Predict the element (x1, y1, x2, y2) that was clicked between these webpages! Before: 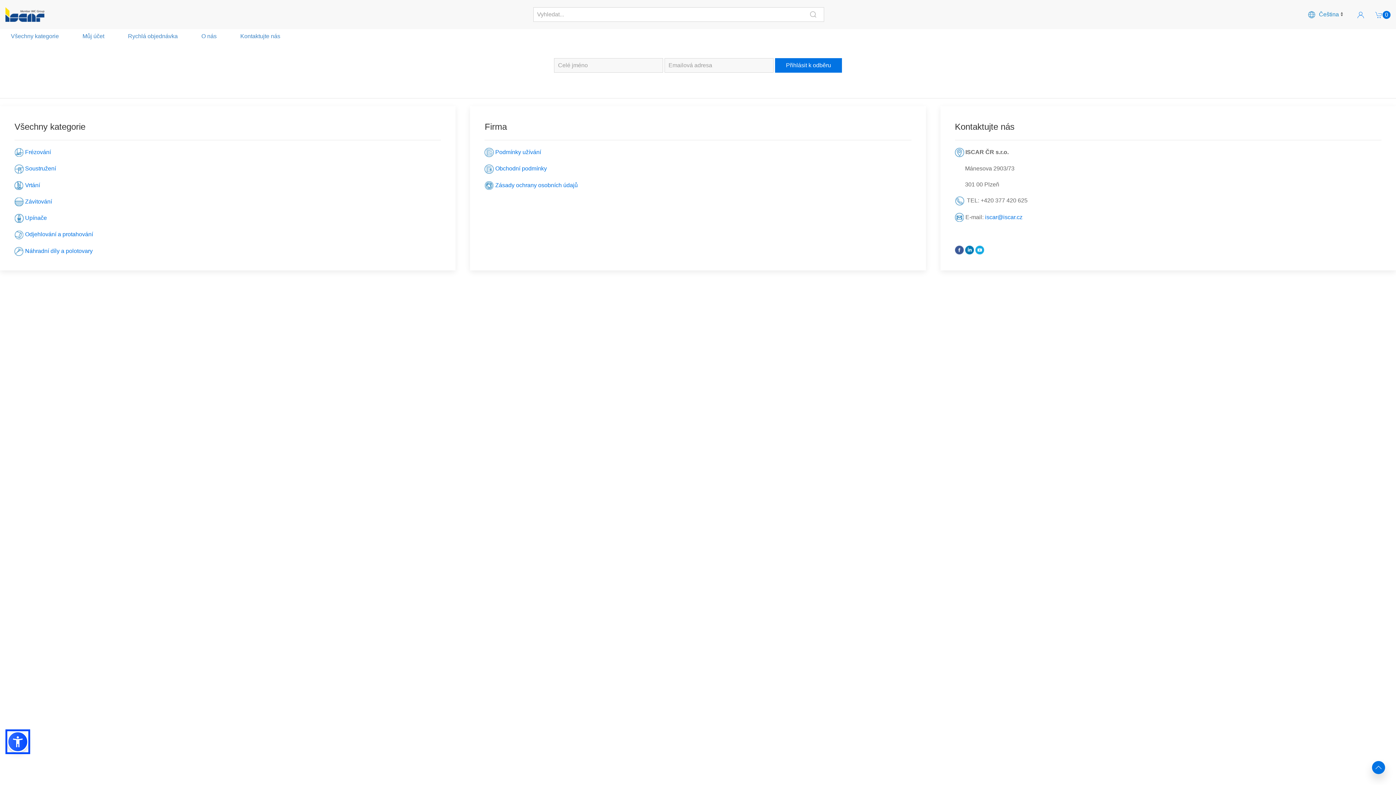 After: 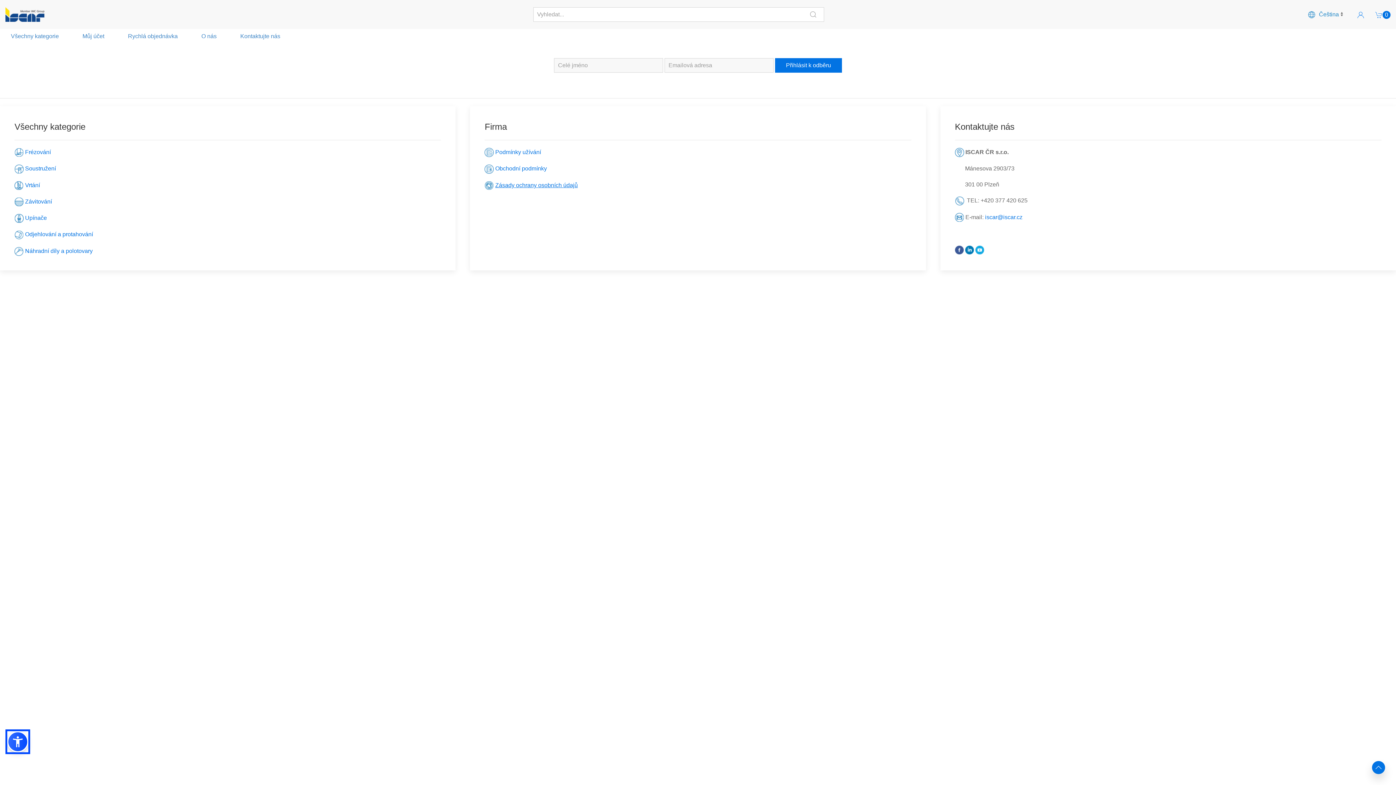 Action: label: Zásady ochrany osobních údajů bbox: (495, 182, 577, 188)